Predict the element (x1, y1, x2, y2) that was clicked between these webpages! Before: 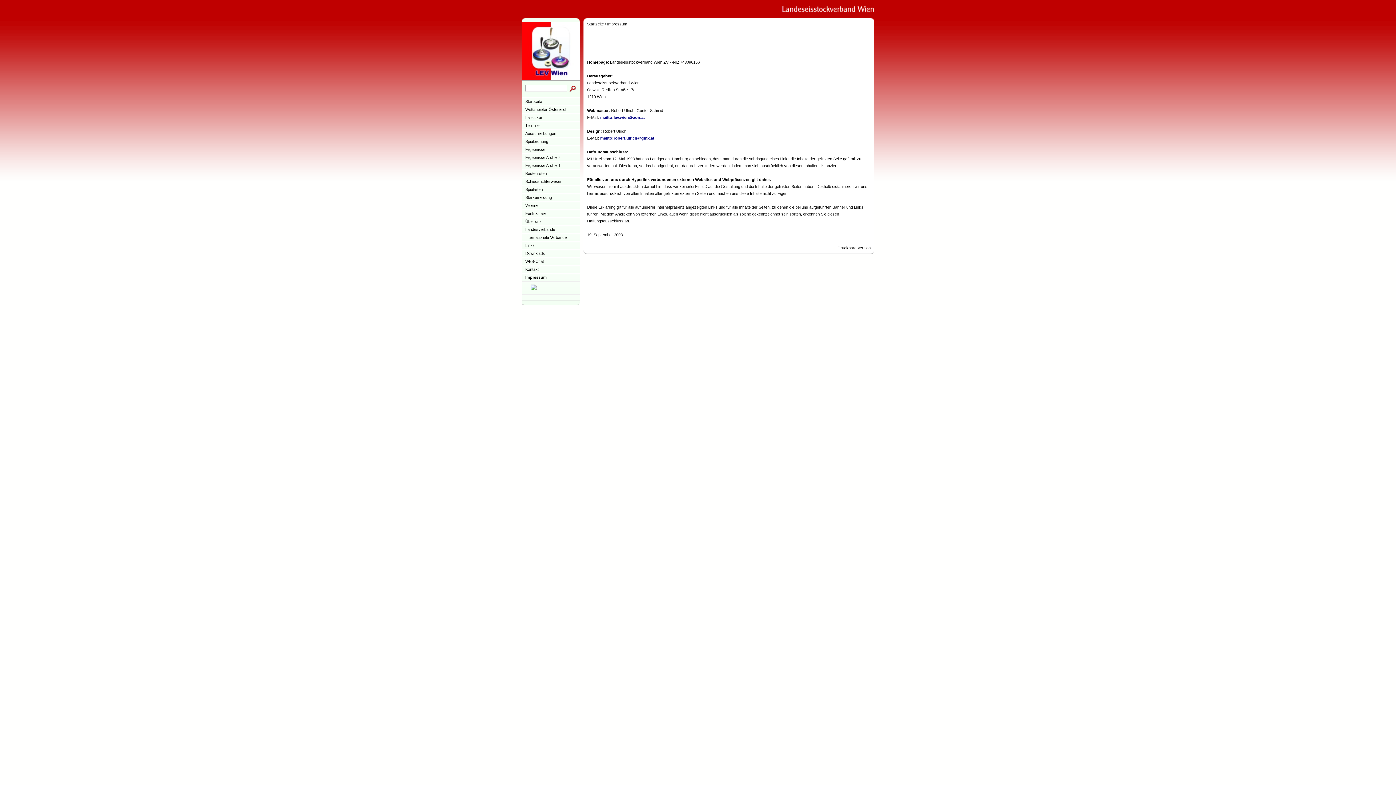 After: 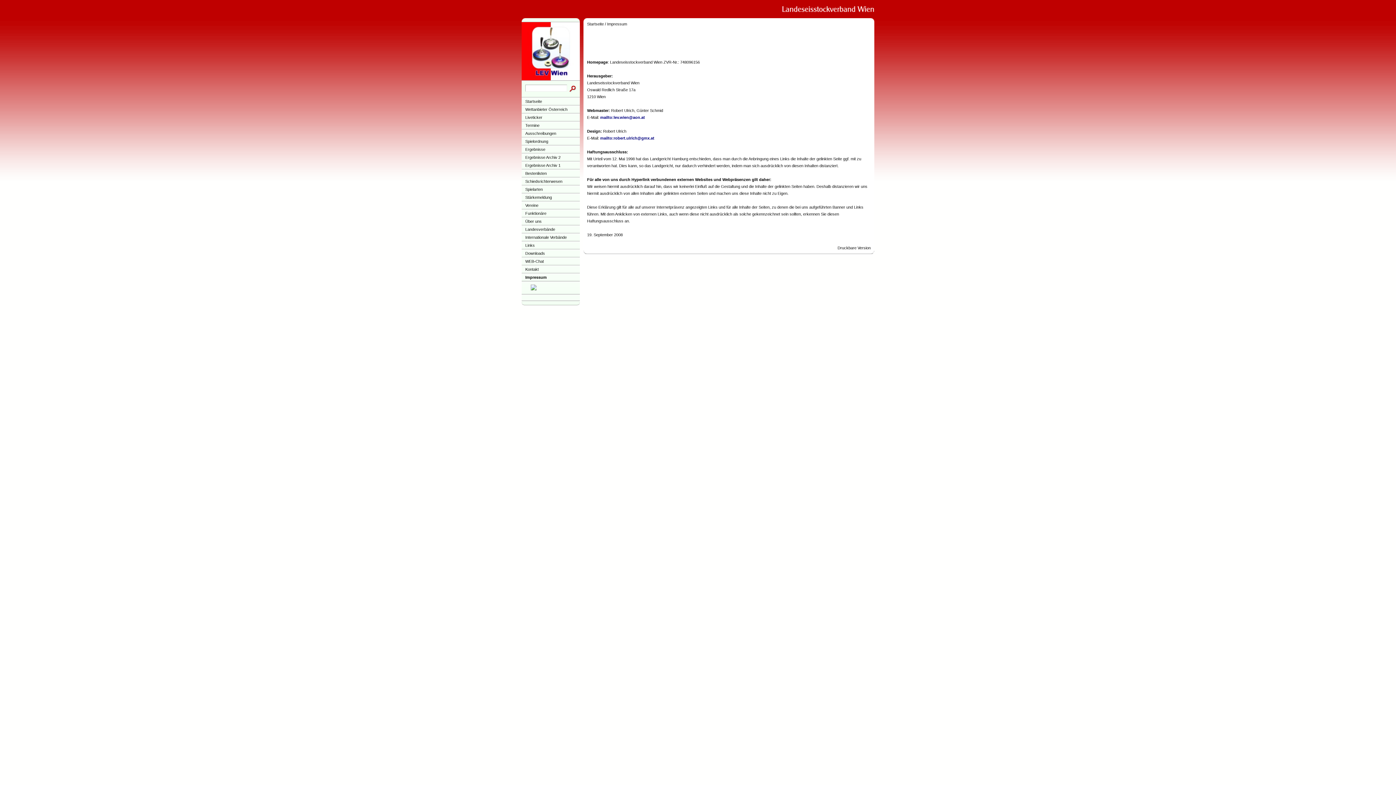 Action: bbox: (607, 21, 627, 26) label: Impressum